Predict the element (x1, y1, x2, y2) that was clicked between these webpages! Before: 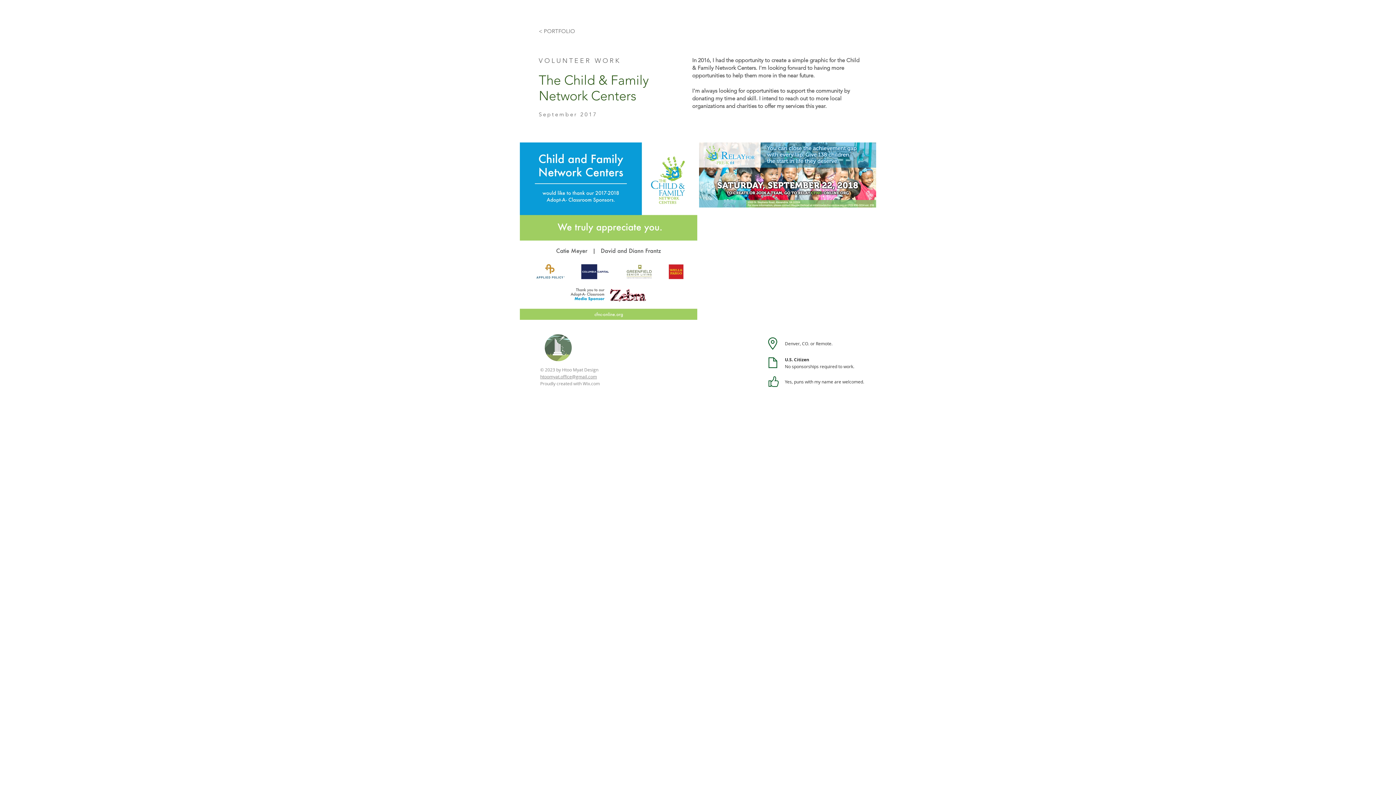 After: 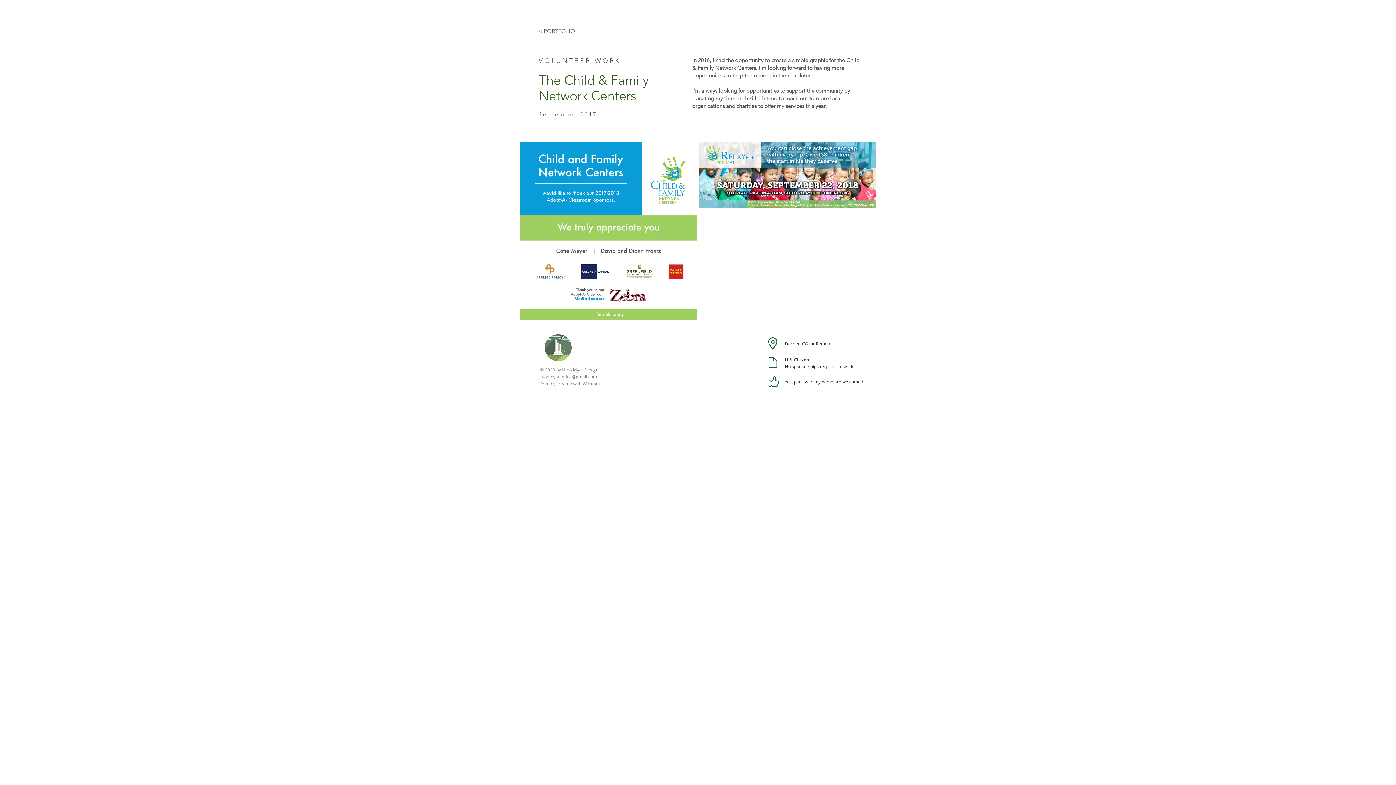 Action: bbox: (540, 374, 597, 379) label: htoomyat.office@gmail.com